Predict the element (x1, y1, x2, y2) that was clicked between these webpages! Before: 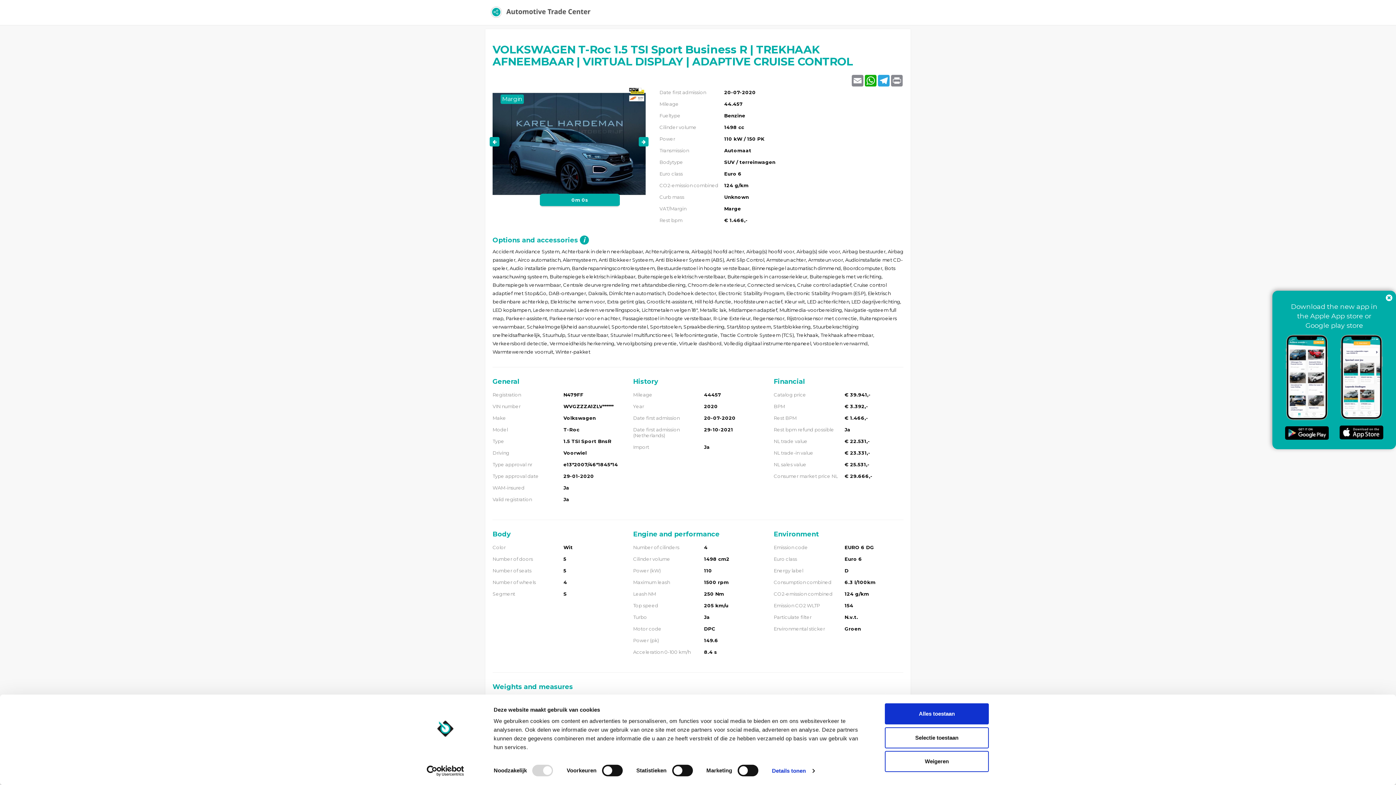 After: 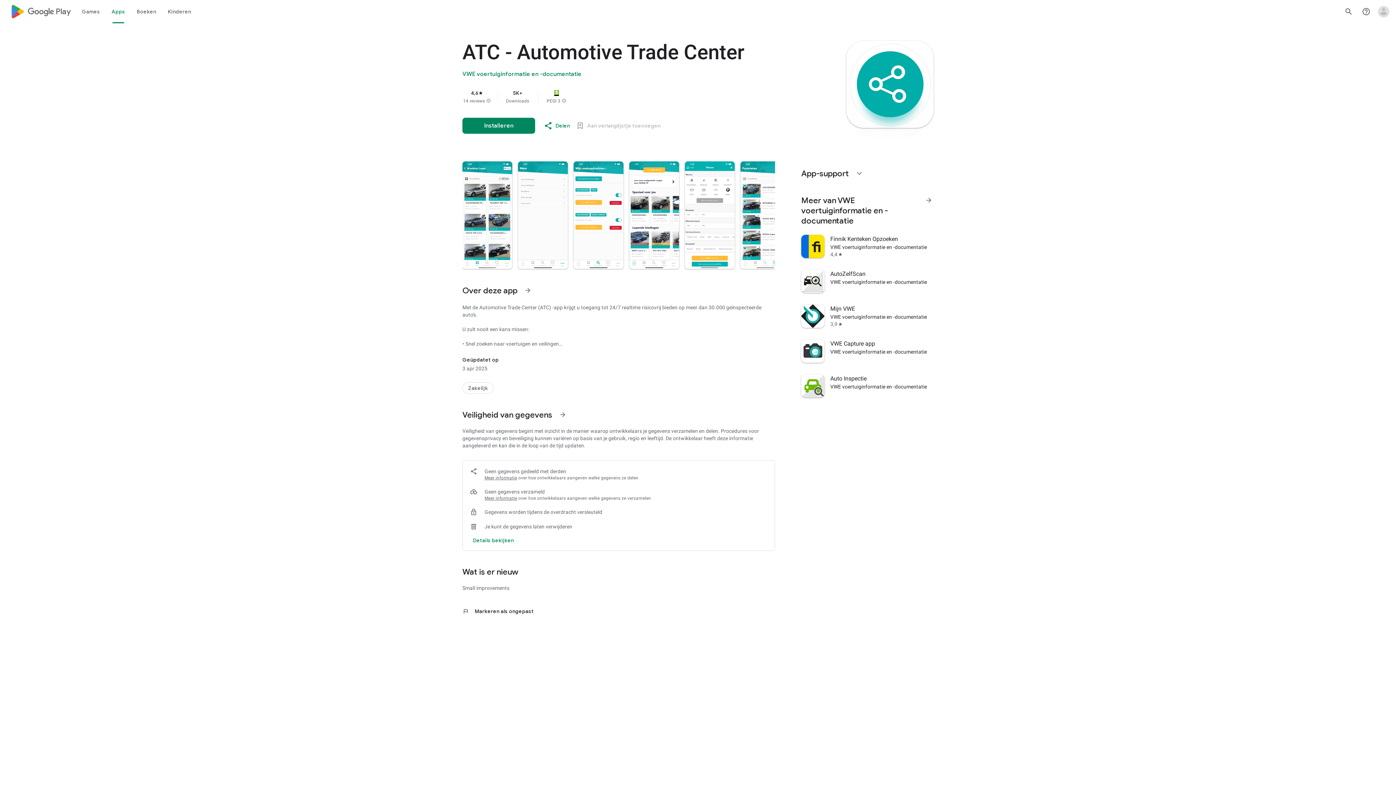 Action: bbox: (1285, 426, 1329, 440)